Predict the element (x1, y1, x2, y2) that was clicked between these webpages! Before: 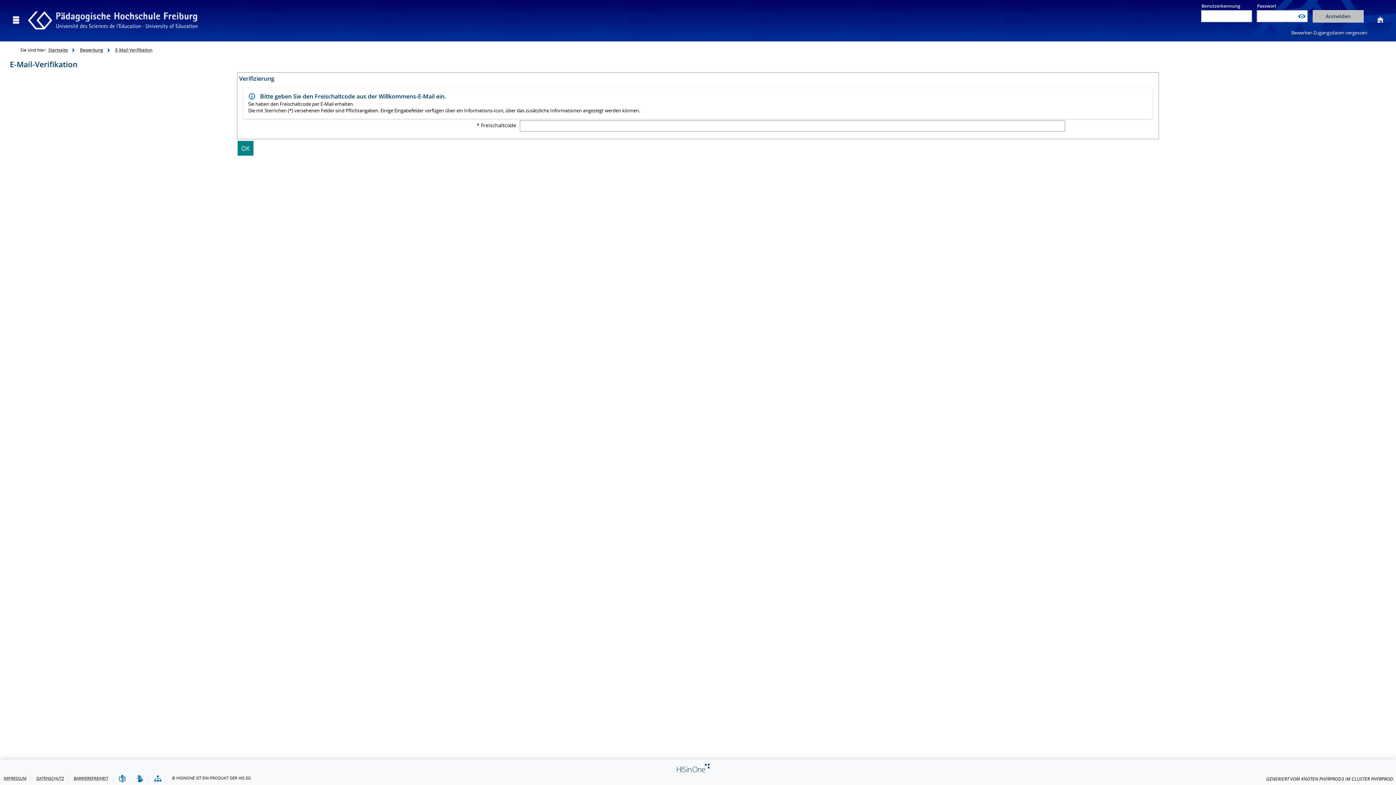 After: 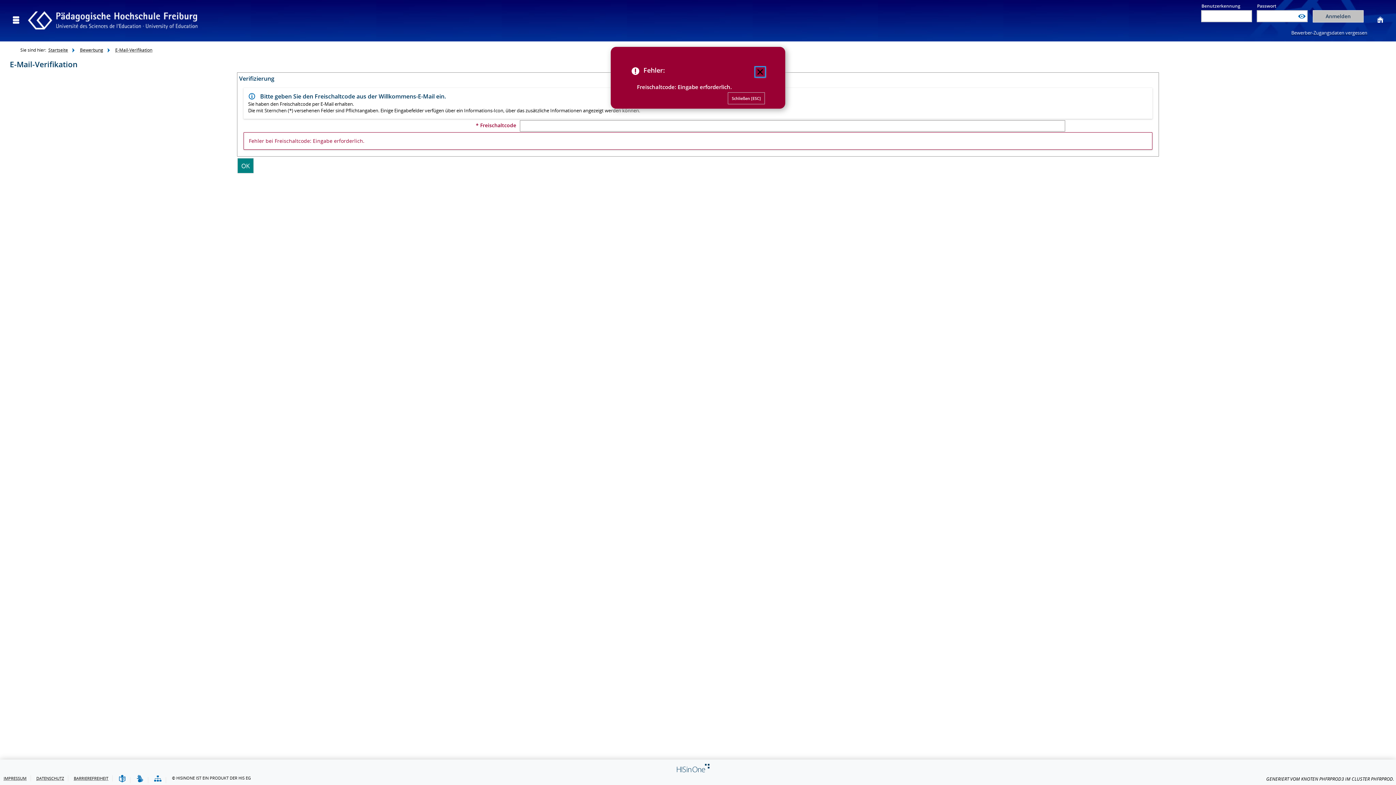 Action: label: OK bbox: (237, 140, 253, 156)